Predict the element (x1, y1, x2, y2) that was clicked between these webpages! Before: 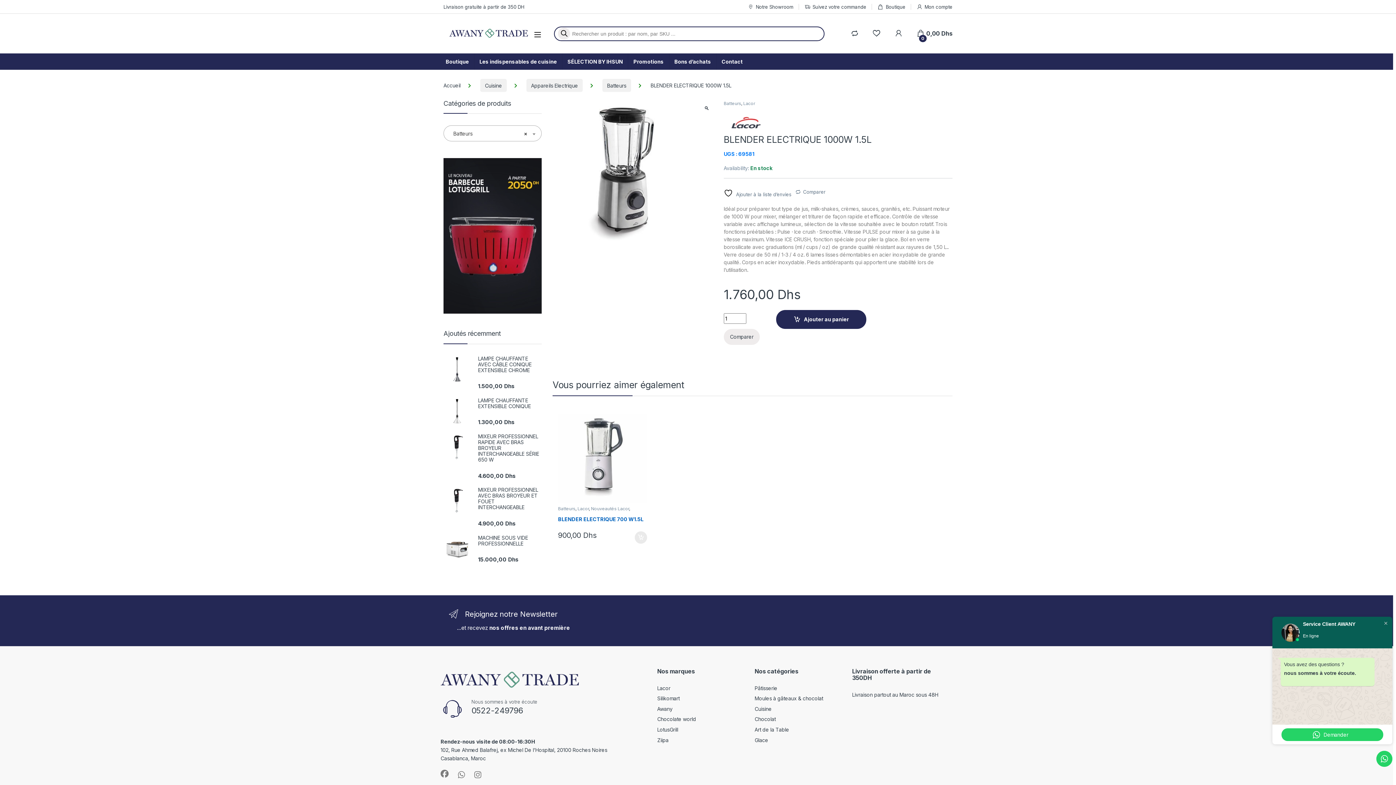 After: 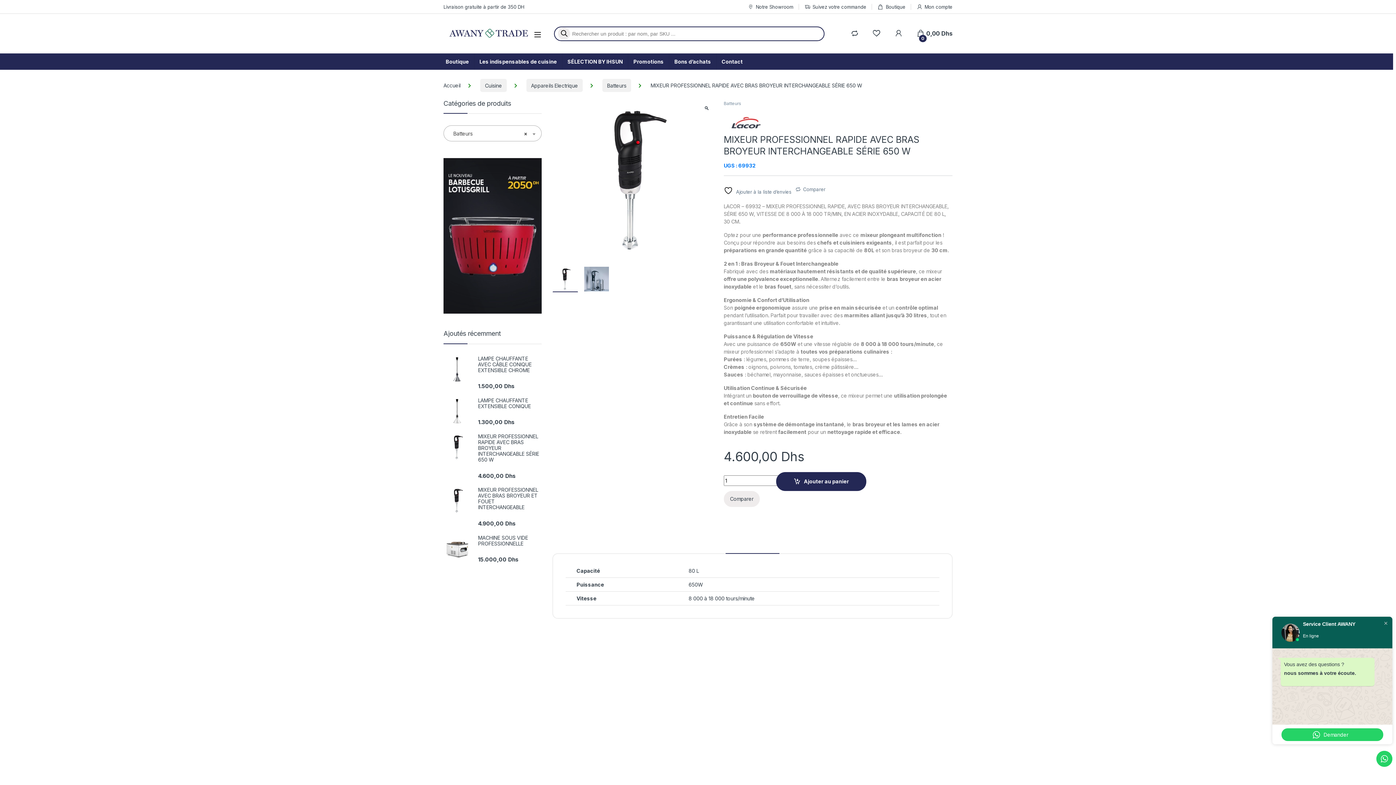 Action: label: MIXEUR PROFESSIONNEL RAPIDE AVEC BRAS BROYEUR INTERCHANGEABLE SÉRIE 650 W bbox: (443, 433, 541, 462)